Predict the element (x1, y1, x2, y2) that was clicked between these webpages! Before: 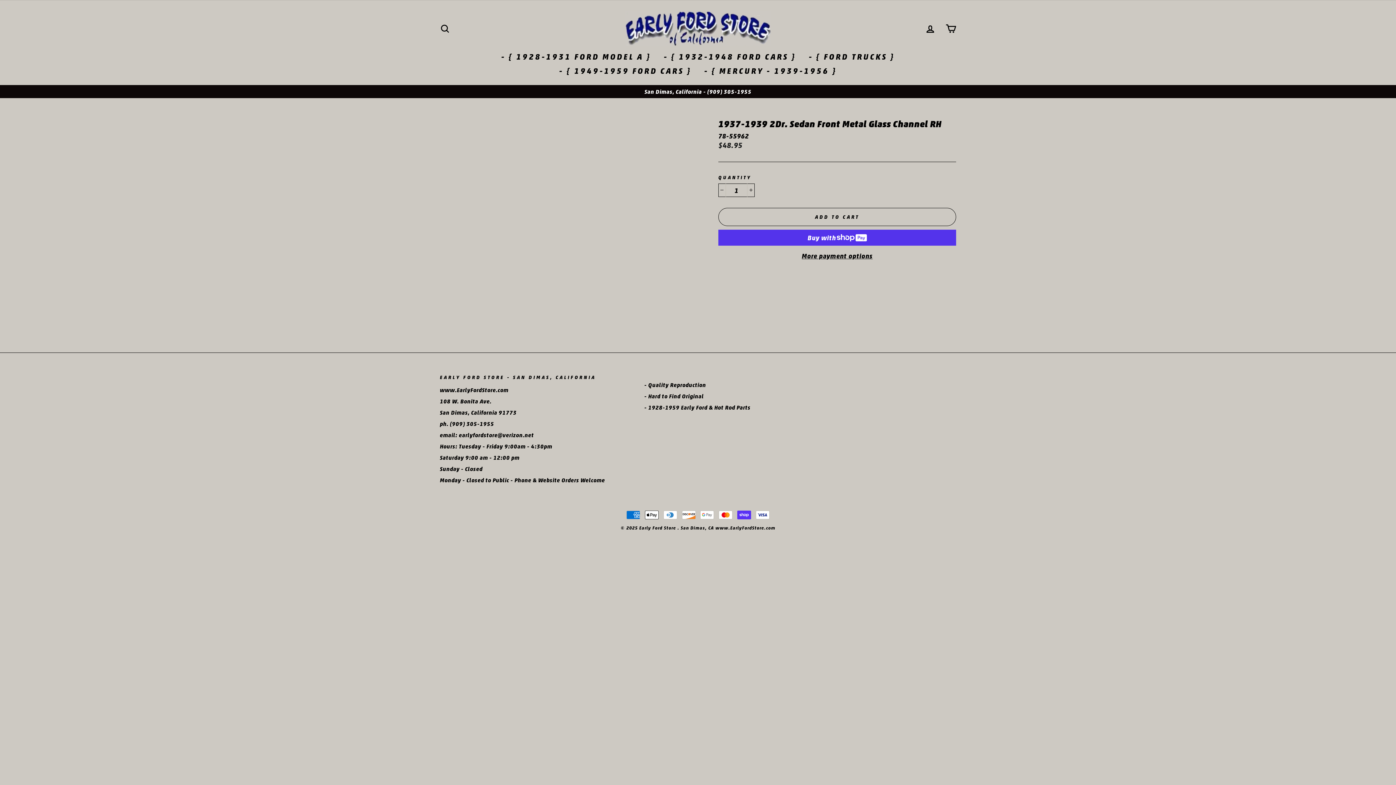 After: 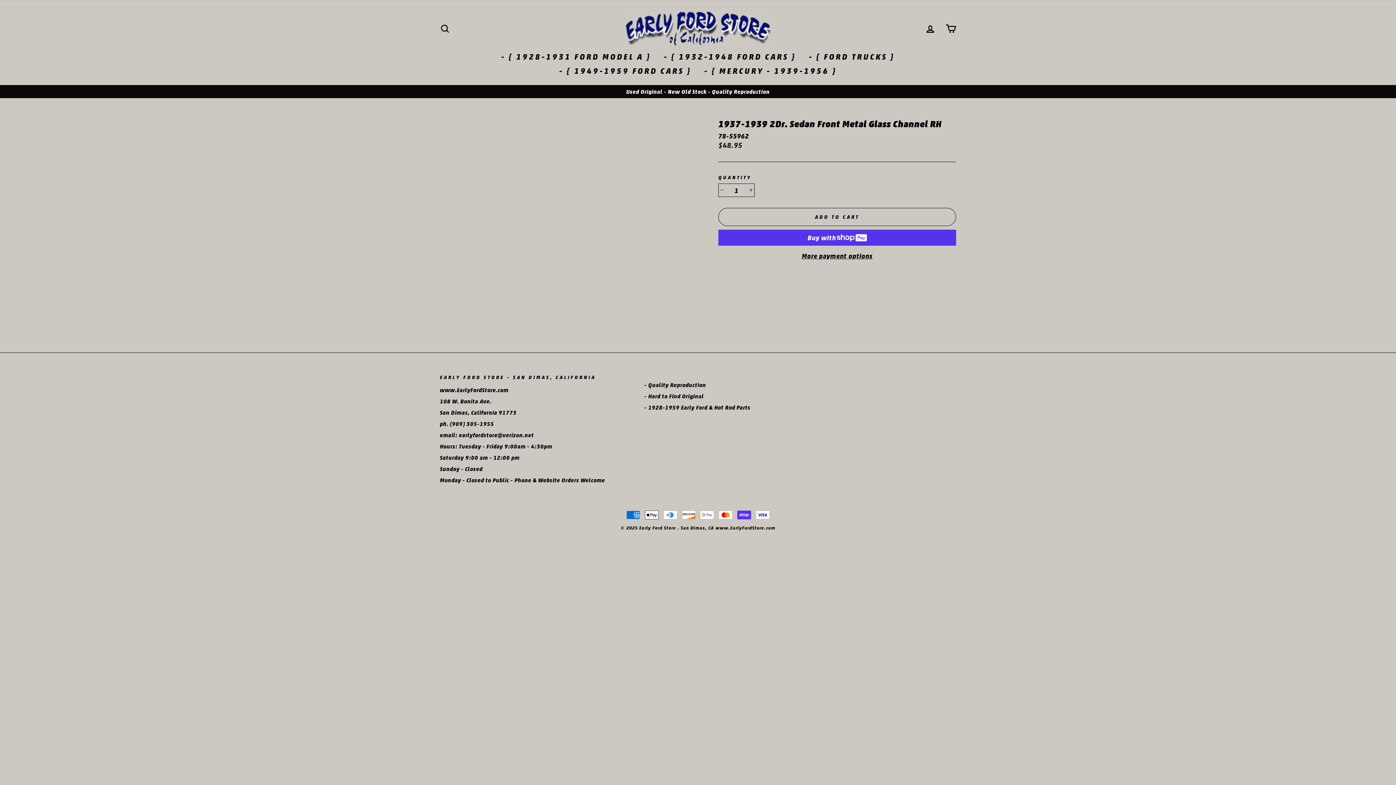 Action: label: ADD TO CART bbox: (718, 207, 956, 226)